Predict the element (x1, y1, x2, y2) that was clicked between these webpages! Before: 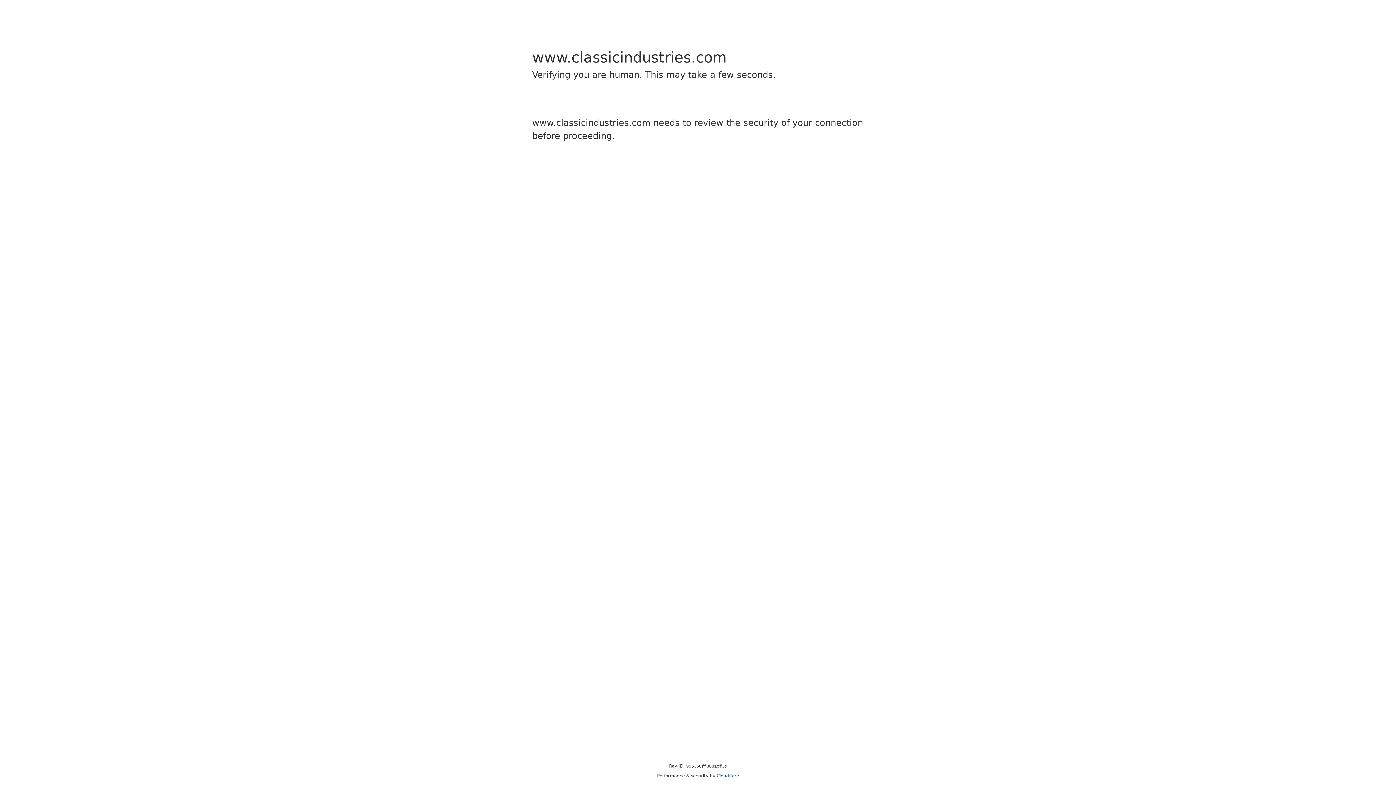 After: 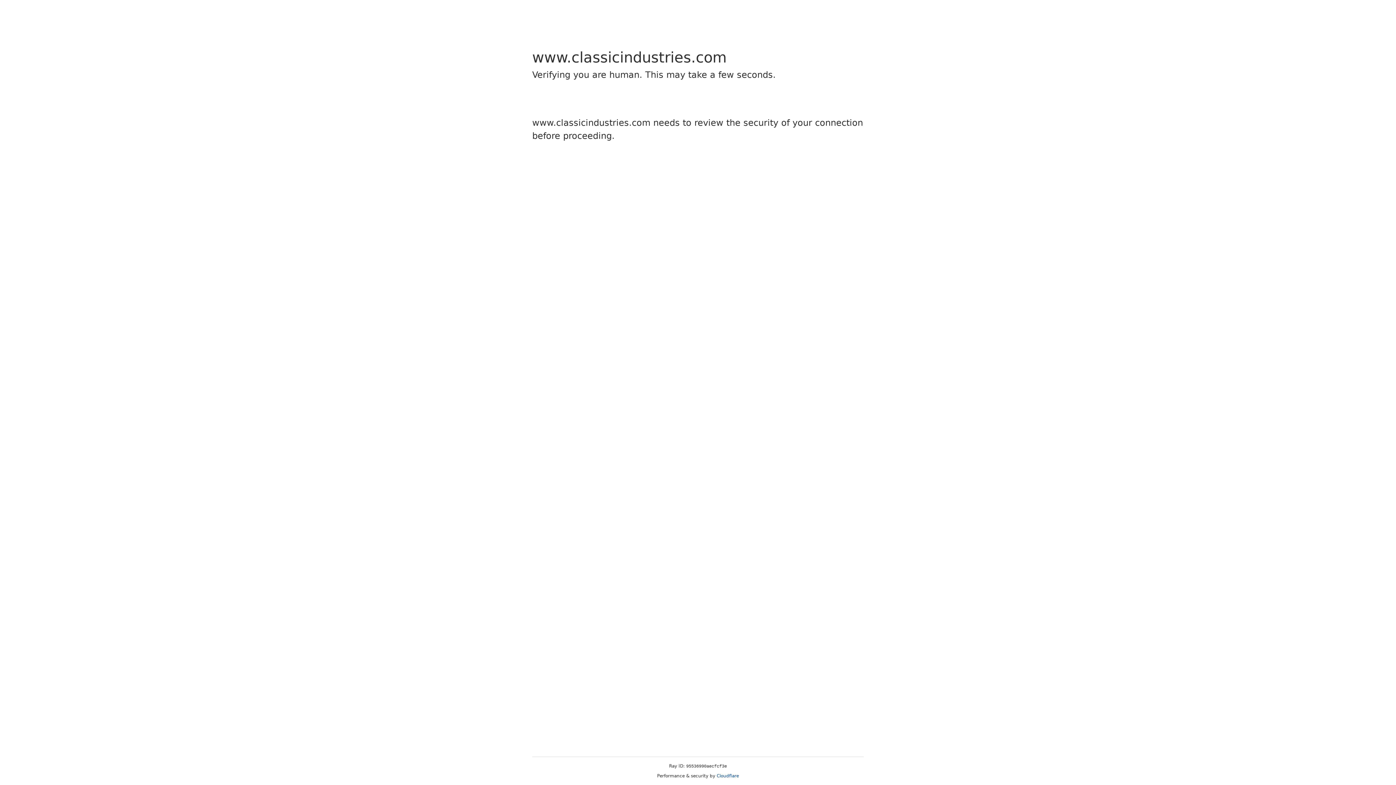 Action: bbox: (716, 773, 739, 778) label: Cloudflare